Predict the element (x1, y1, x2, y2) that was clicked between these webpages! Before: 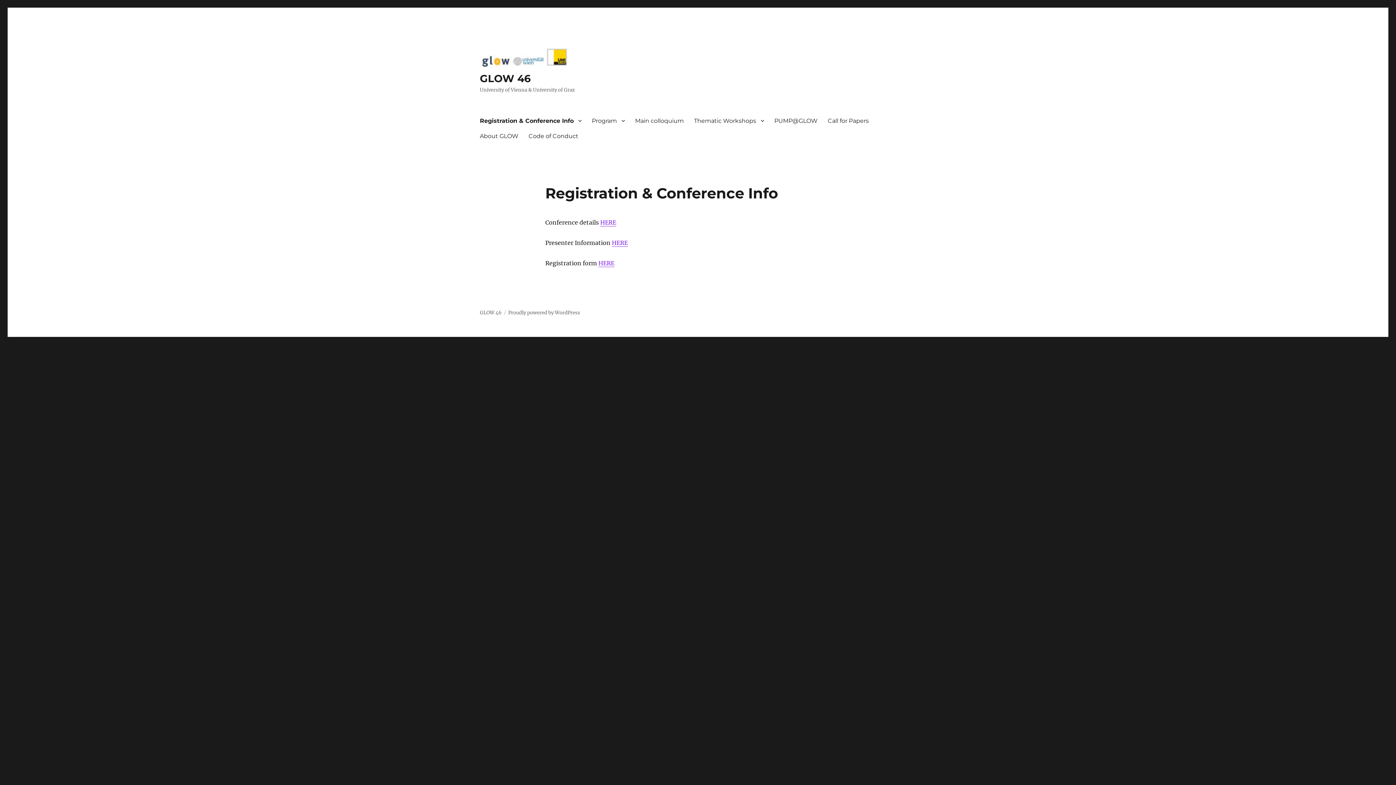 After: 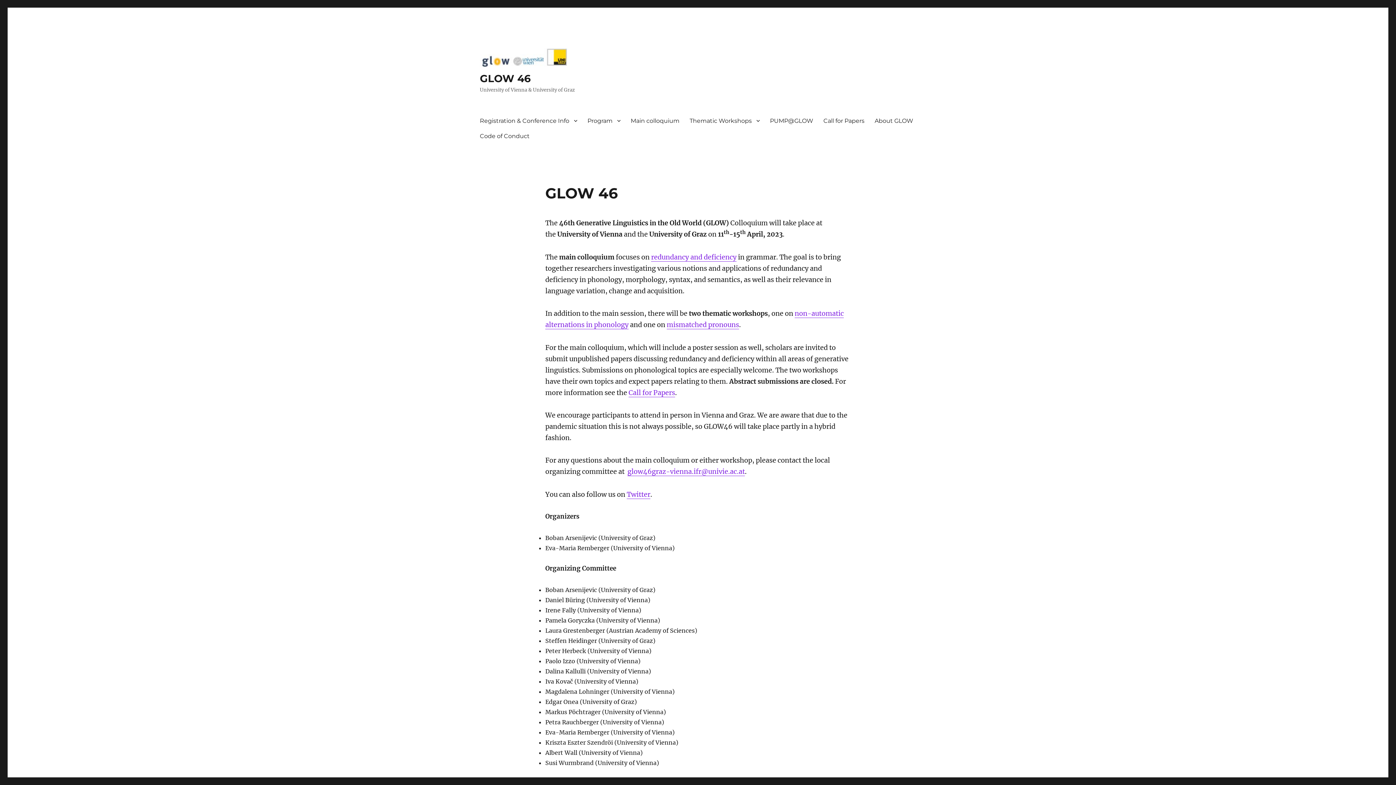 Action: bbox: (480, 48, 574, 67)